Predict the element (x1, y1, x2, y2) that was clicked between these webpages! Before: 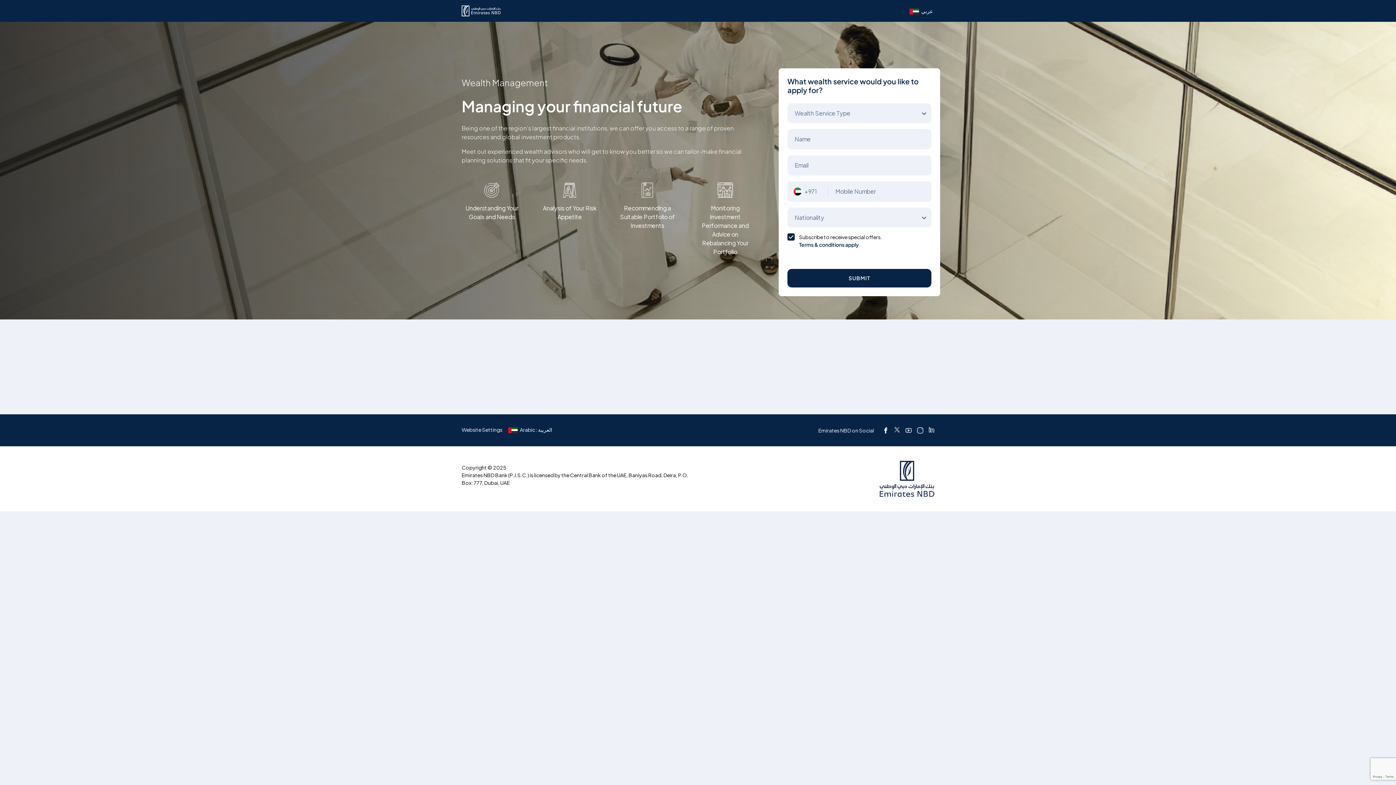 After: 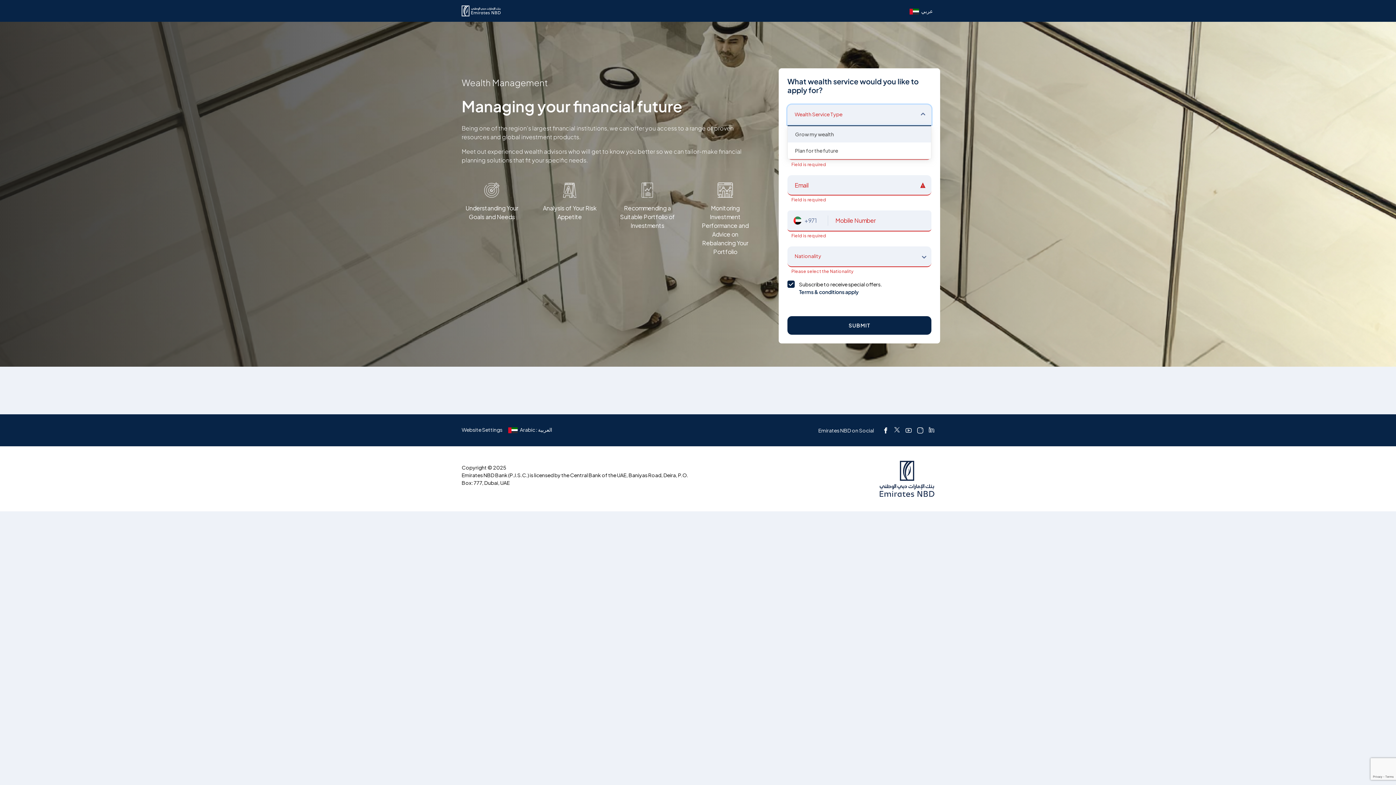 Action: label: SUBMIT bbox: (787, 269, 931, 287)